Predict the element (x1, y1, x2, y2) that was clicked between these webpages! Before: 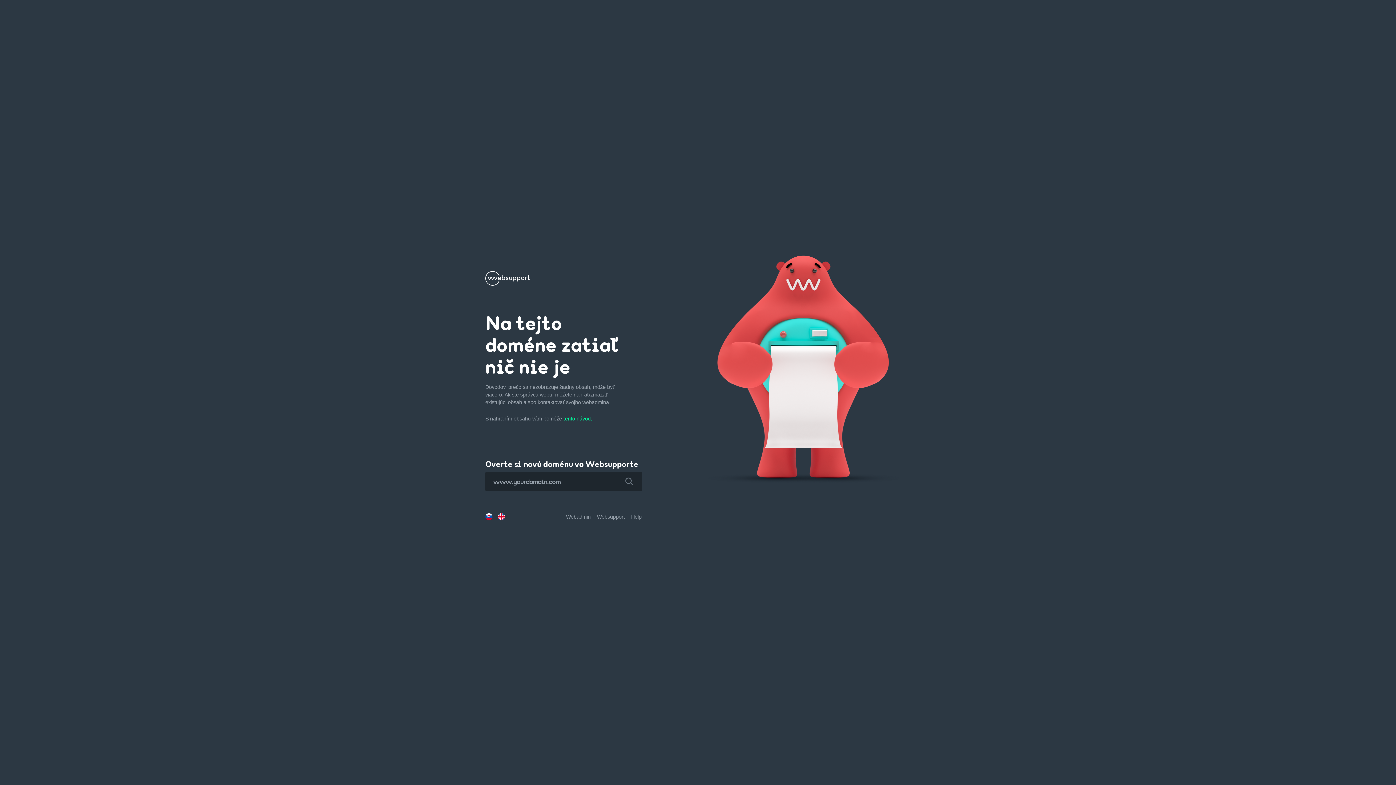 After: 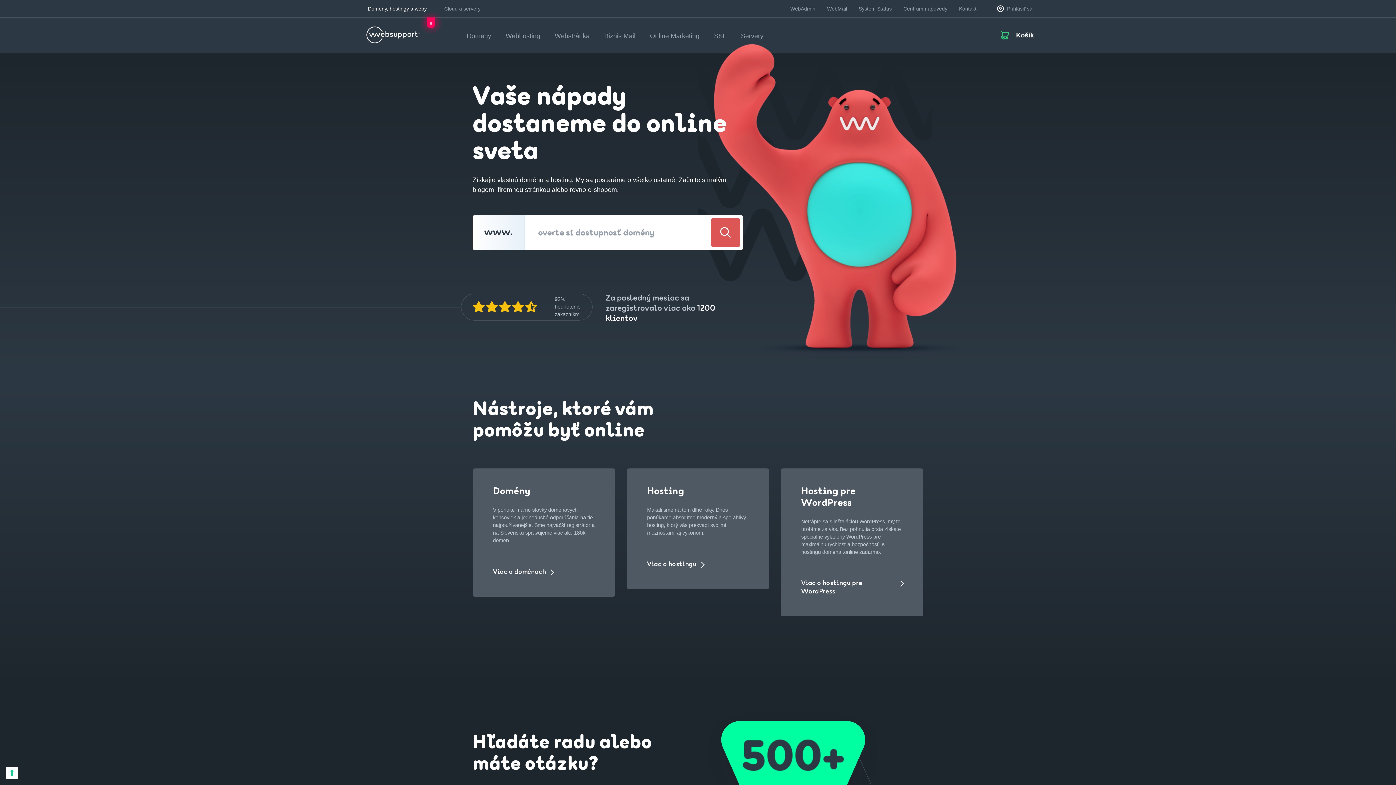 Action: bbox: (597, 514, 625, 520) label: Websupport